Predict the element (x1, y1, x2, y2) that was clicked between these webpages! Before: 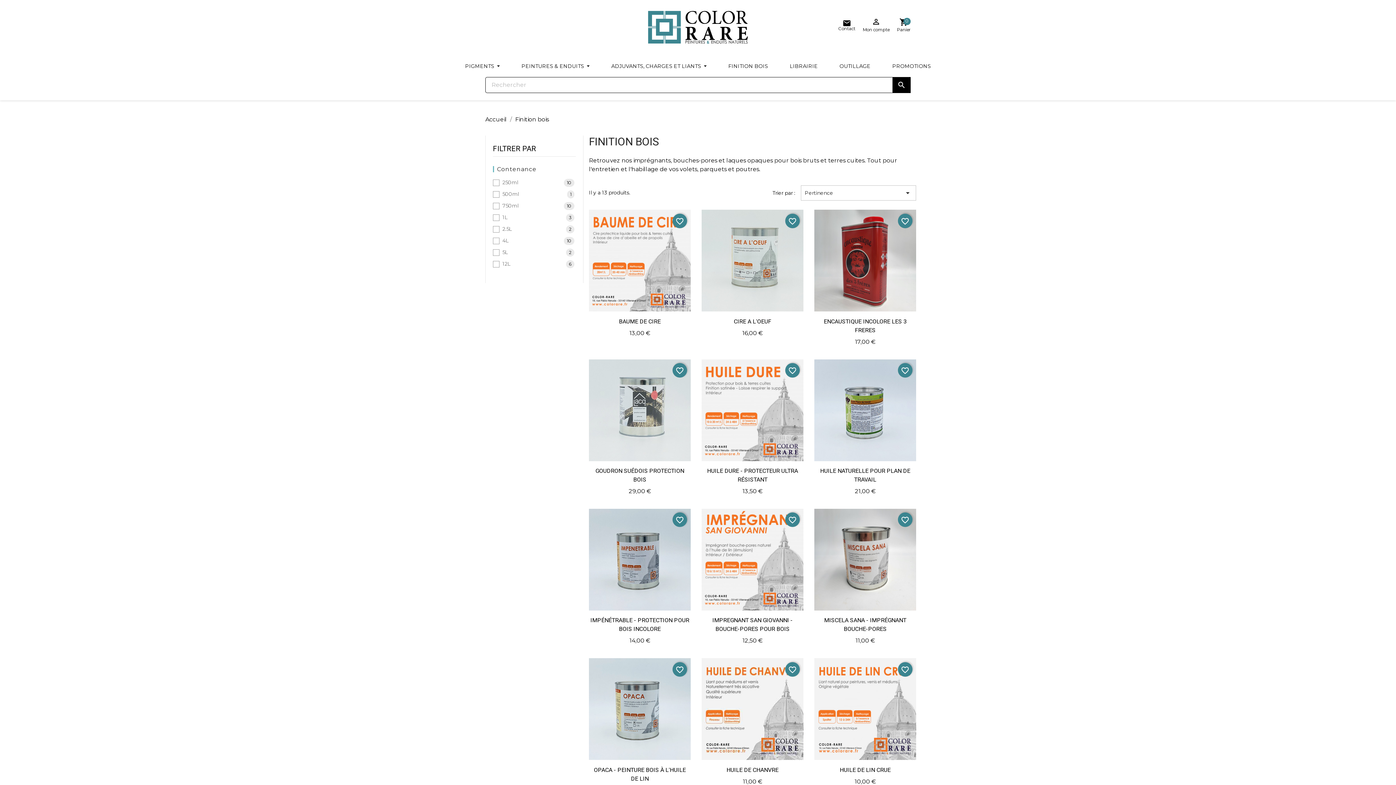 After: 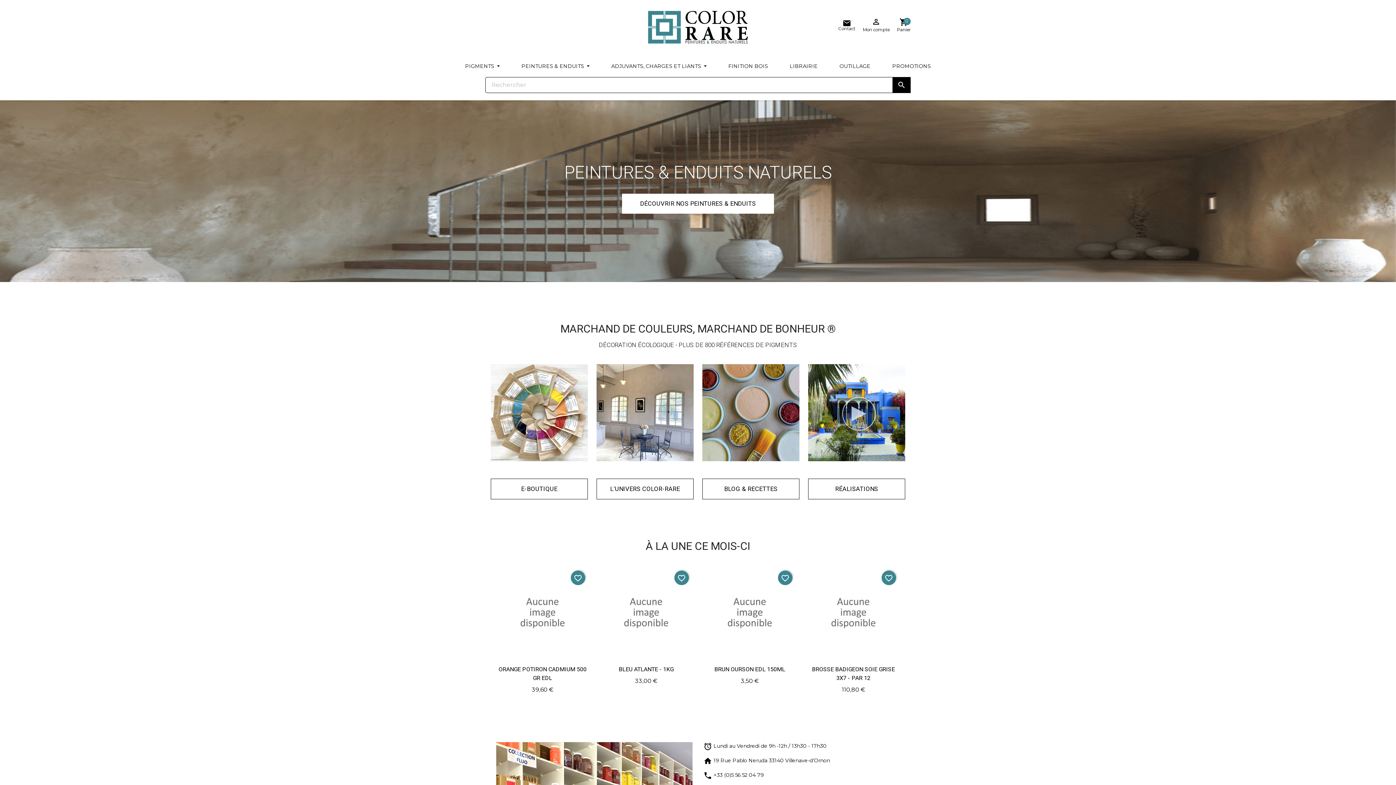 Action: bbox: (480, 23, 916, 30)